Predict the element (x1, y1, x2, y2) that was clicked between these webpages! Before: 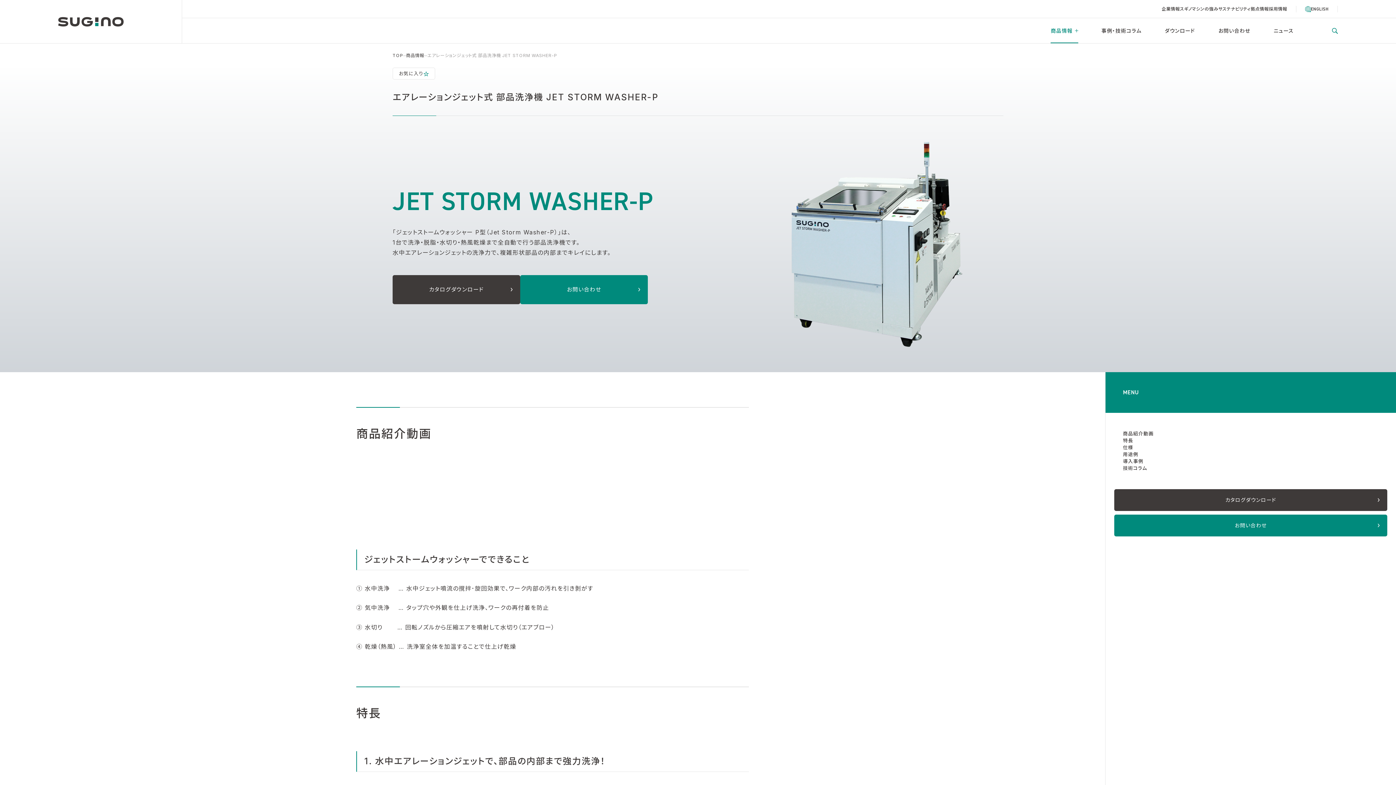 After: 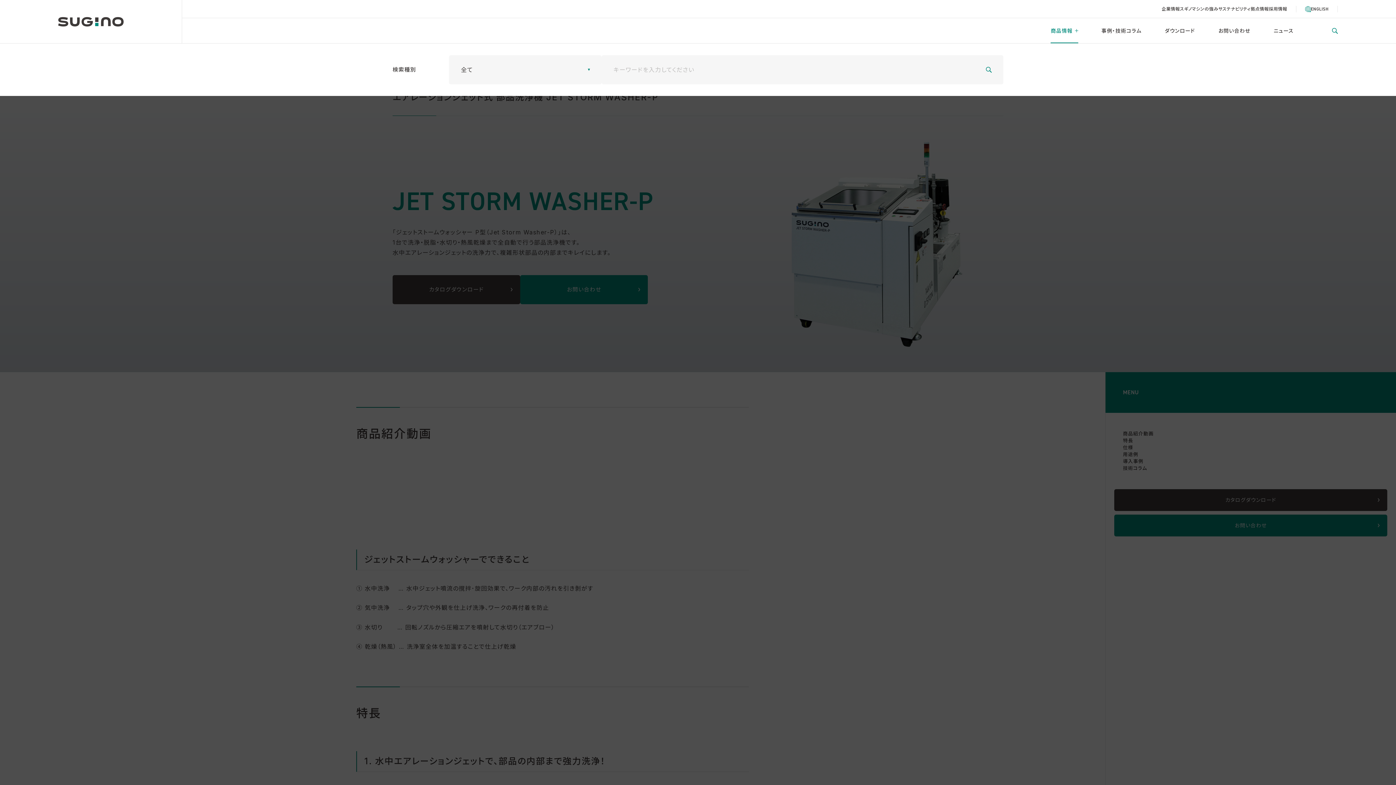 Action: bbox: (1301, 27, 1338, 33)